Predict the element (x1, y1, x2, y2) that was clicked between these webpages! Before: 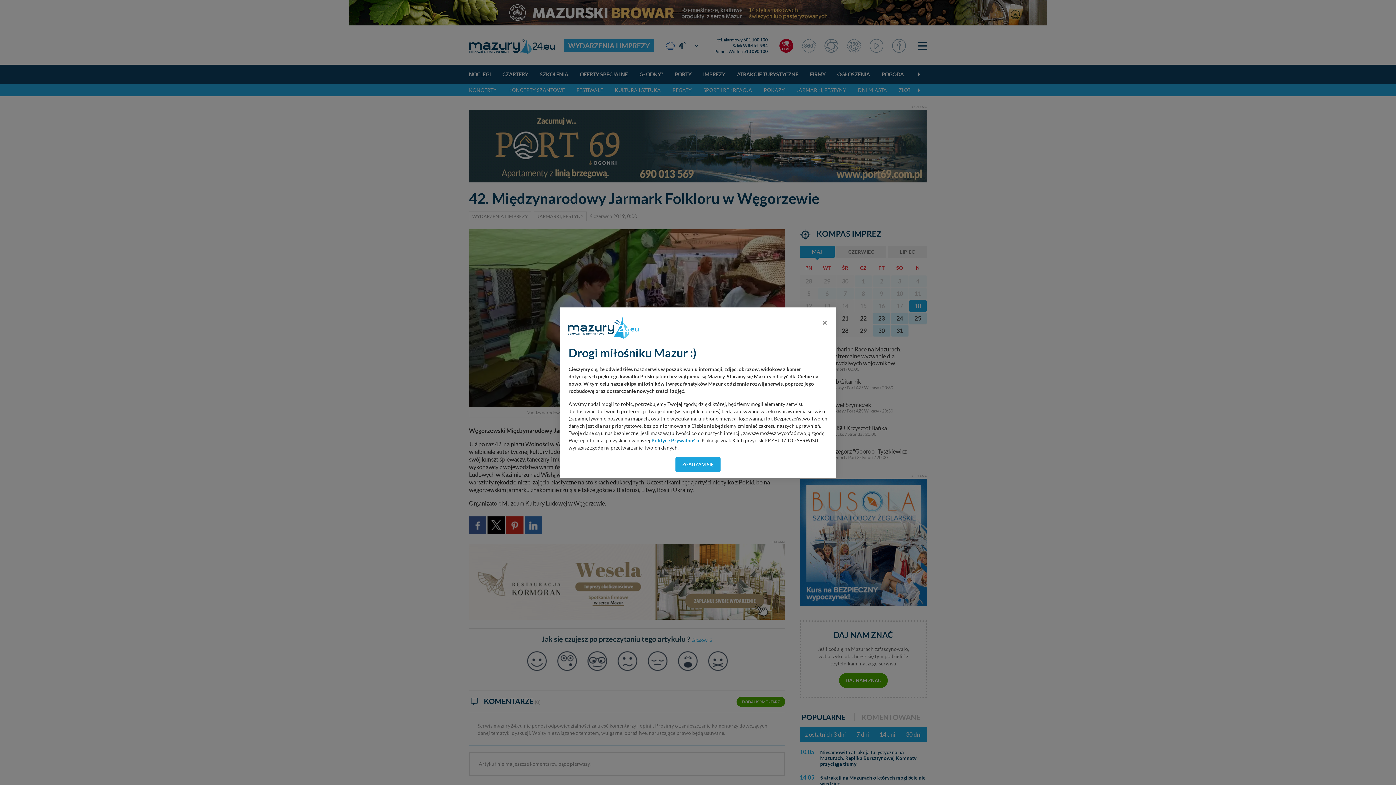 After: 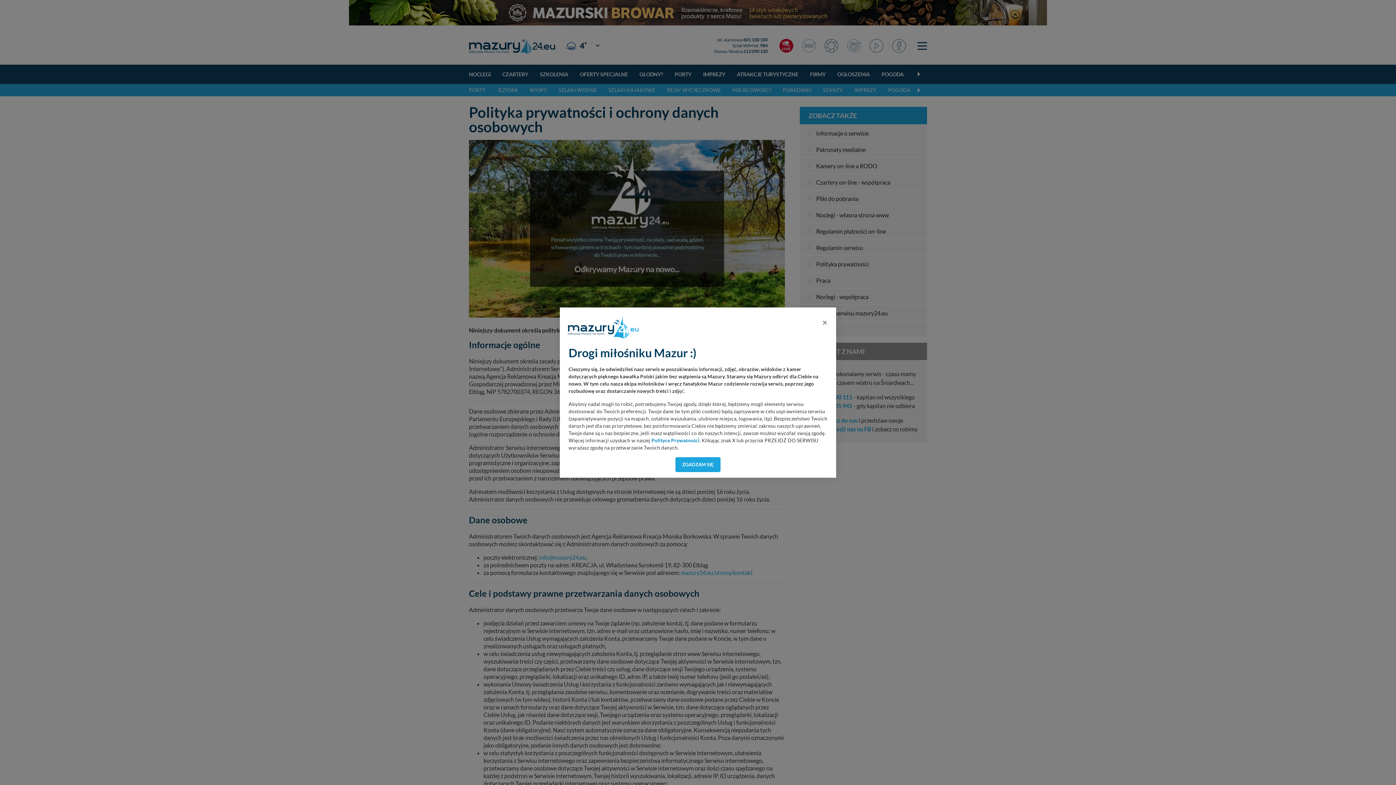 Action: label: Polityce Prywatności bbox: (651, 437, 699, 443)